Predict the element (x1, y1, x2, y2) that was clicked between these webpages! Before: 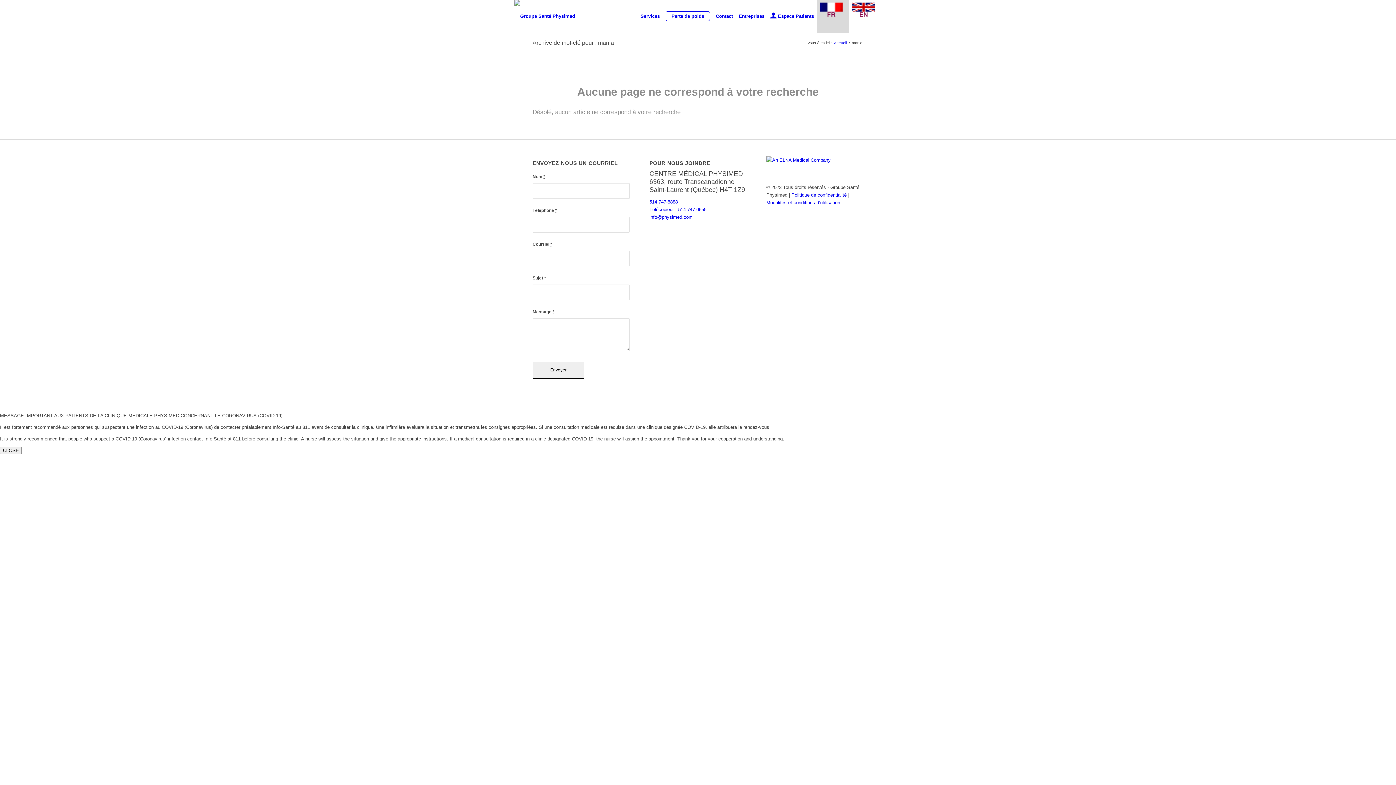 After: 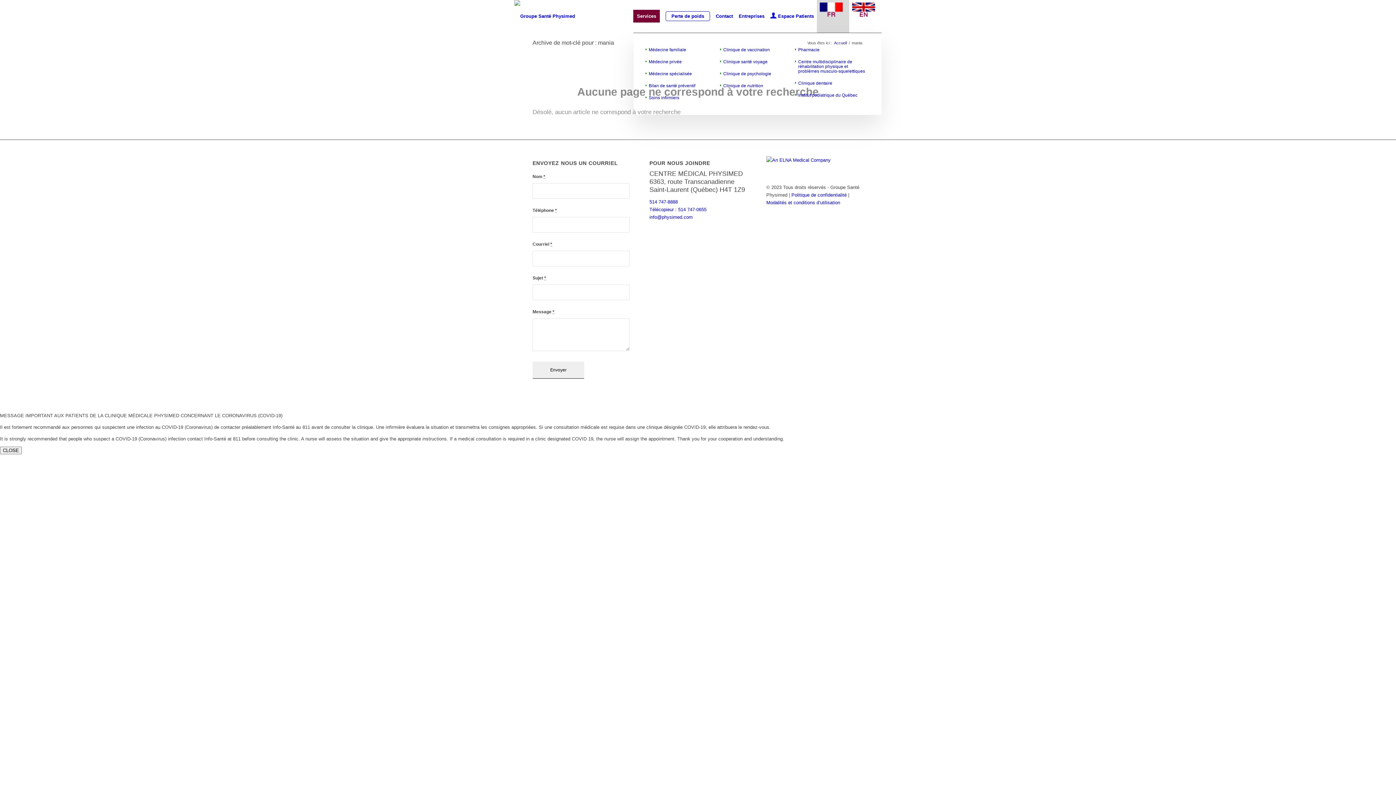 Action: bbox: (637, 0, 662, 32) label: Services